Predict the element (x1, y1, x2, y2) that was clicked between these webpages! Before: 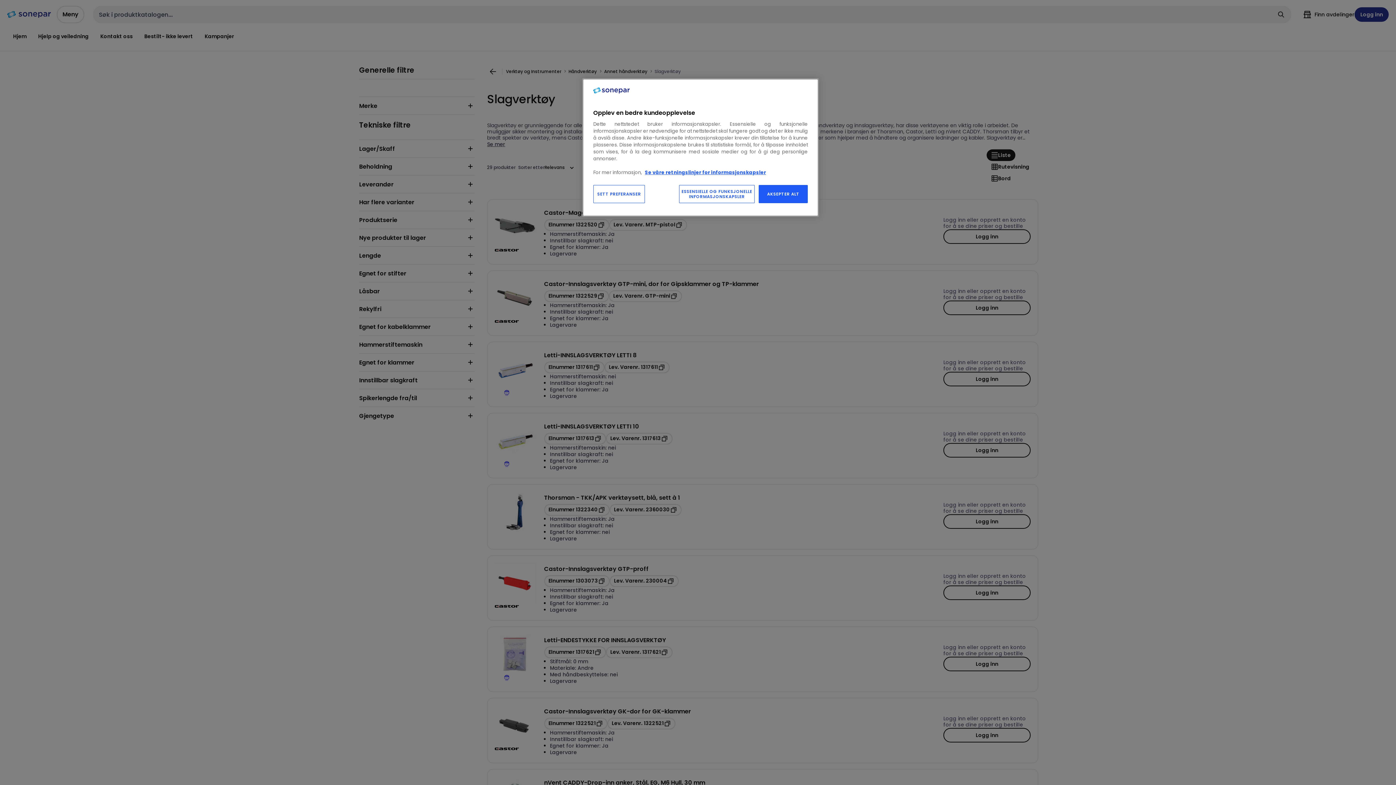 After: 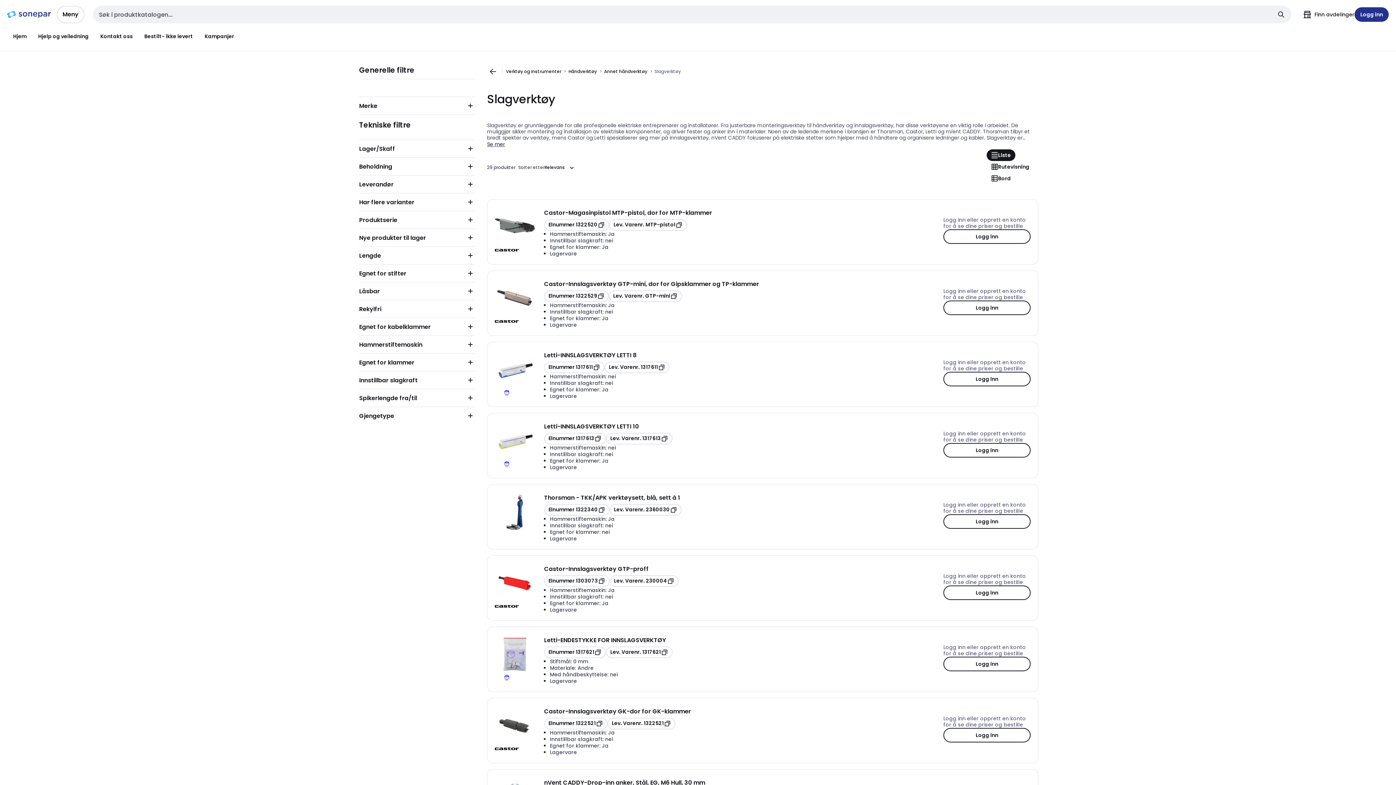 Action: bbox: (679, 185, 754, 203) label: ESSENSIELLE OG FUNKSJONELLE INFORMASJONSKAPSLER